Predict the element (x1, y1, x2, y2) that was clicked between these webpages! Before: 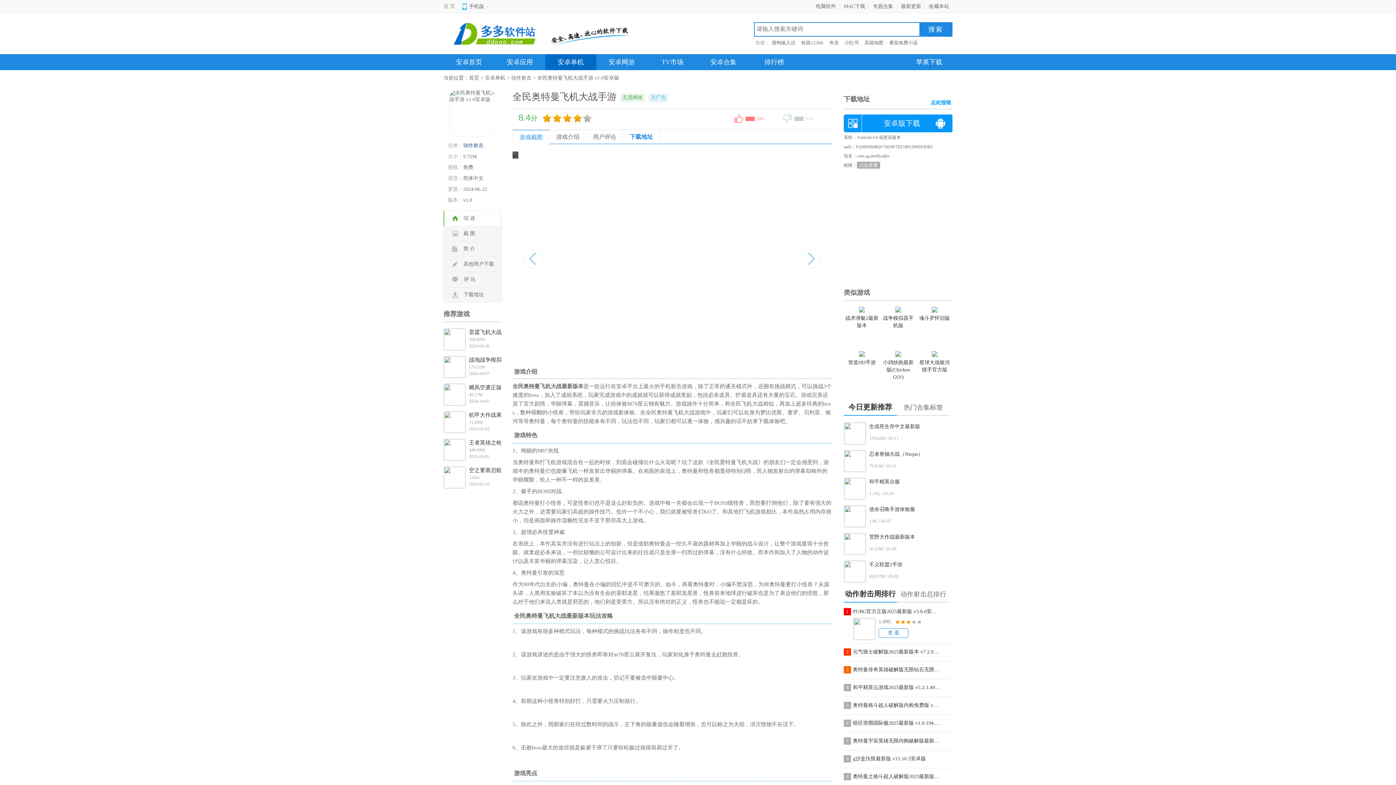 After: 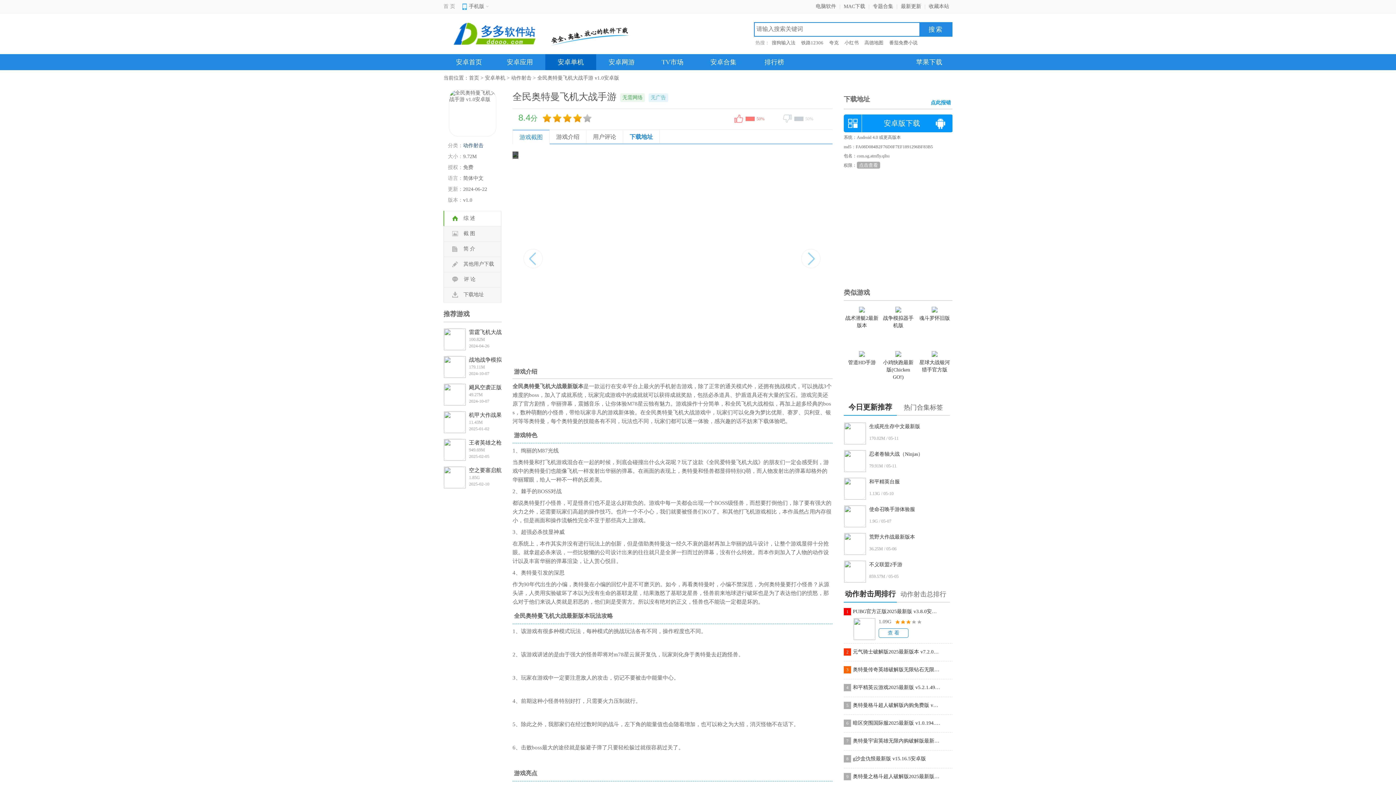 Action: bbox: (783, 113, 830, 120) label: 50%